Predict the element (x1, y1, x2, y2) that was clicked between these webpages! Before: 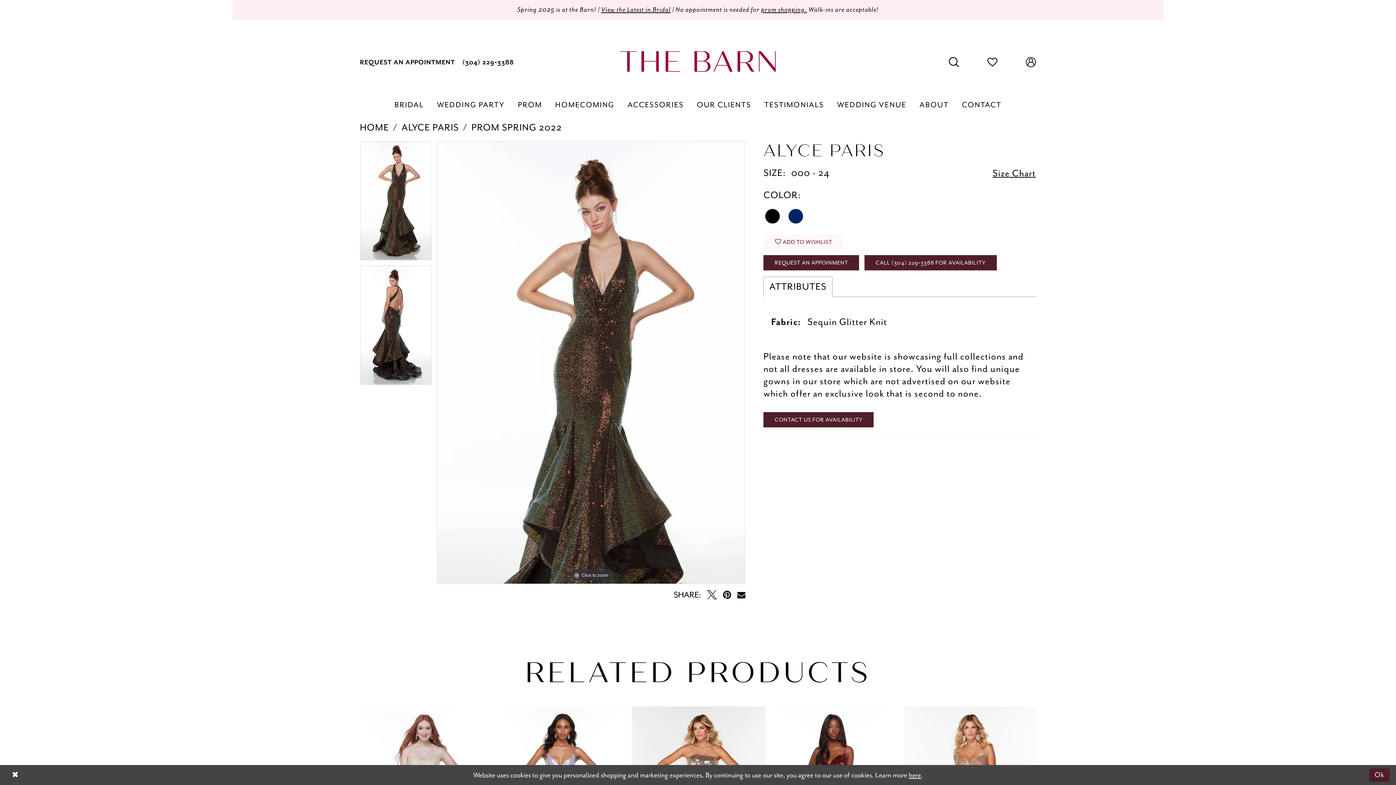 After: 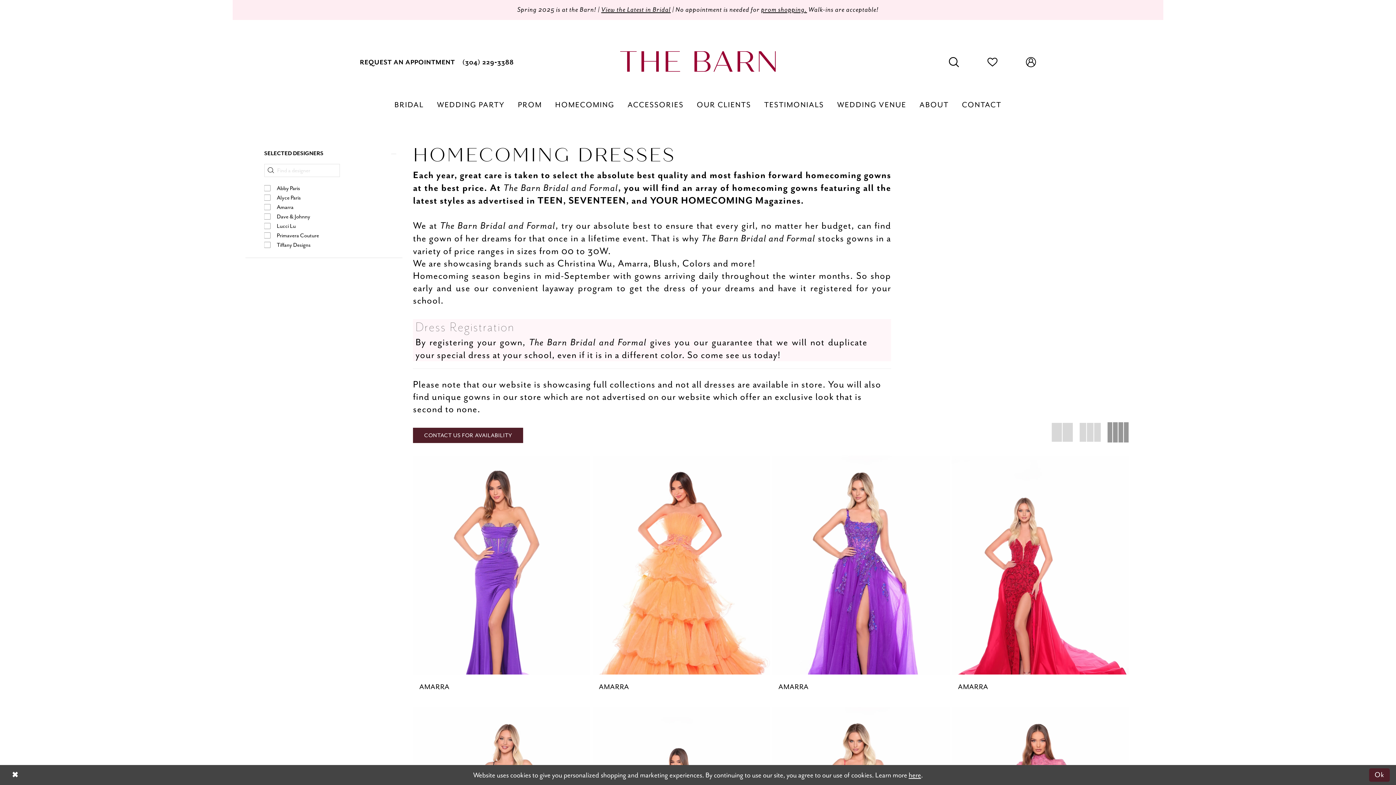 Action: bbox: (548, 99, 621, 110) label: HOMECOMING